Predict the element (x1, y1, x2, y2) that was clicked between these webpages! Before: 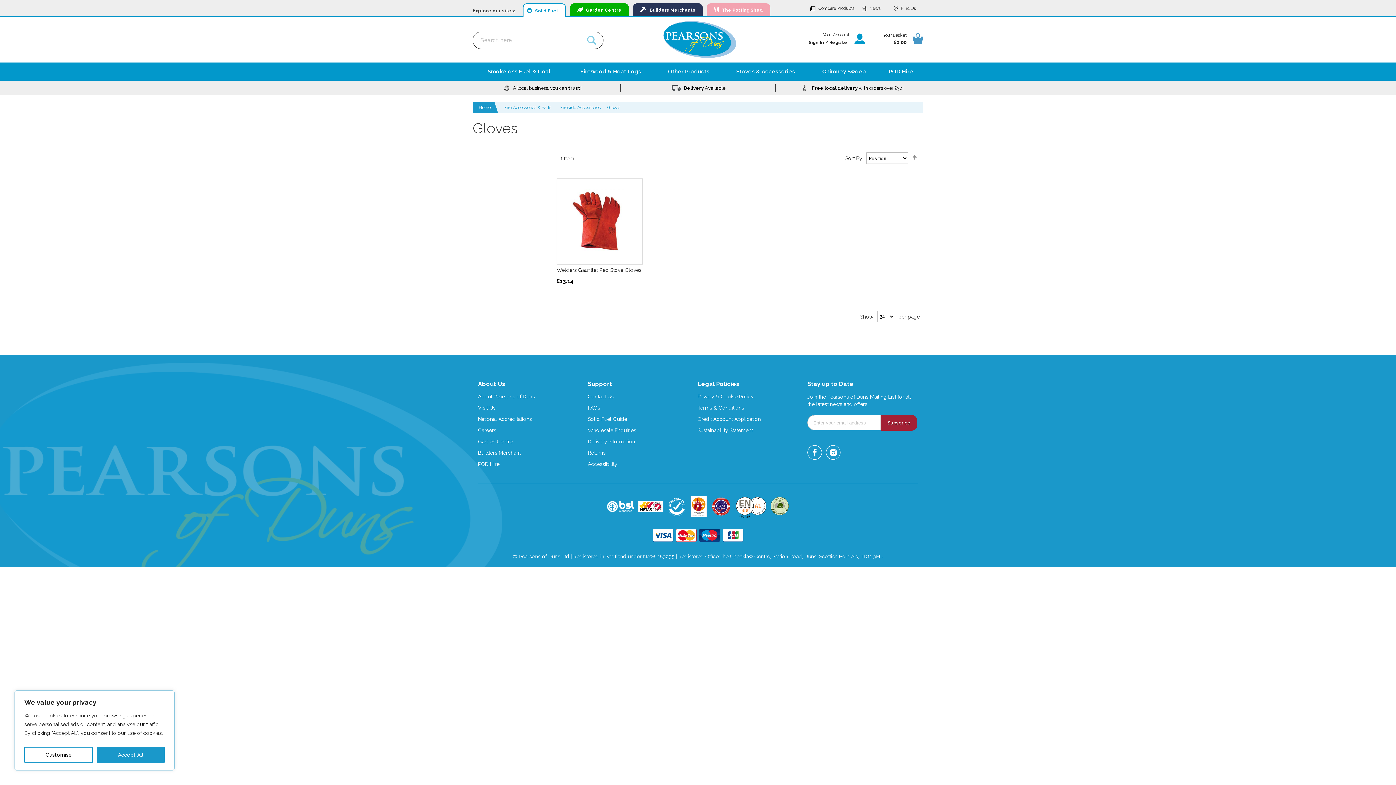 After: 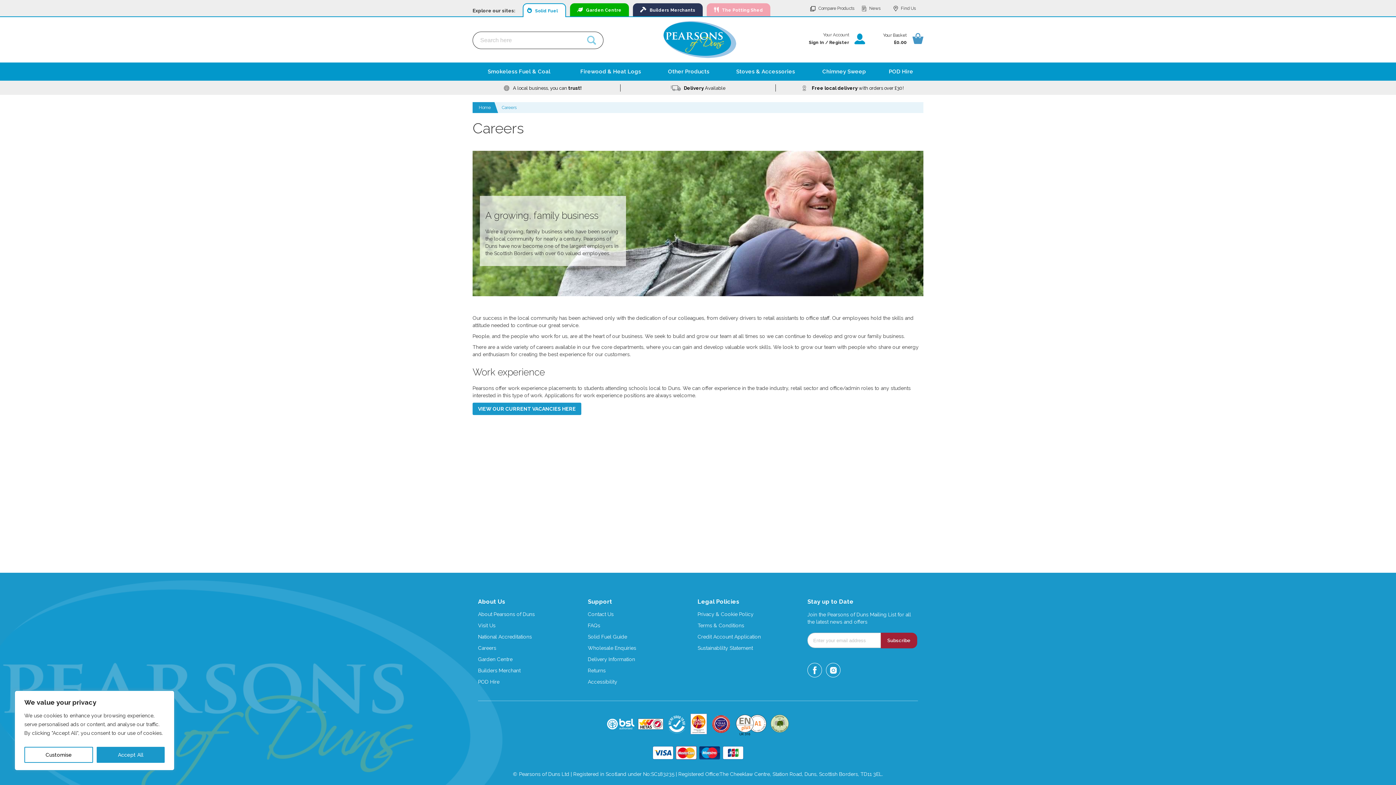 Action: label: Careers bbox: (478, 427, 588, 434)